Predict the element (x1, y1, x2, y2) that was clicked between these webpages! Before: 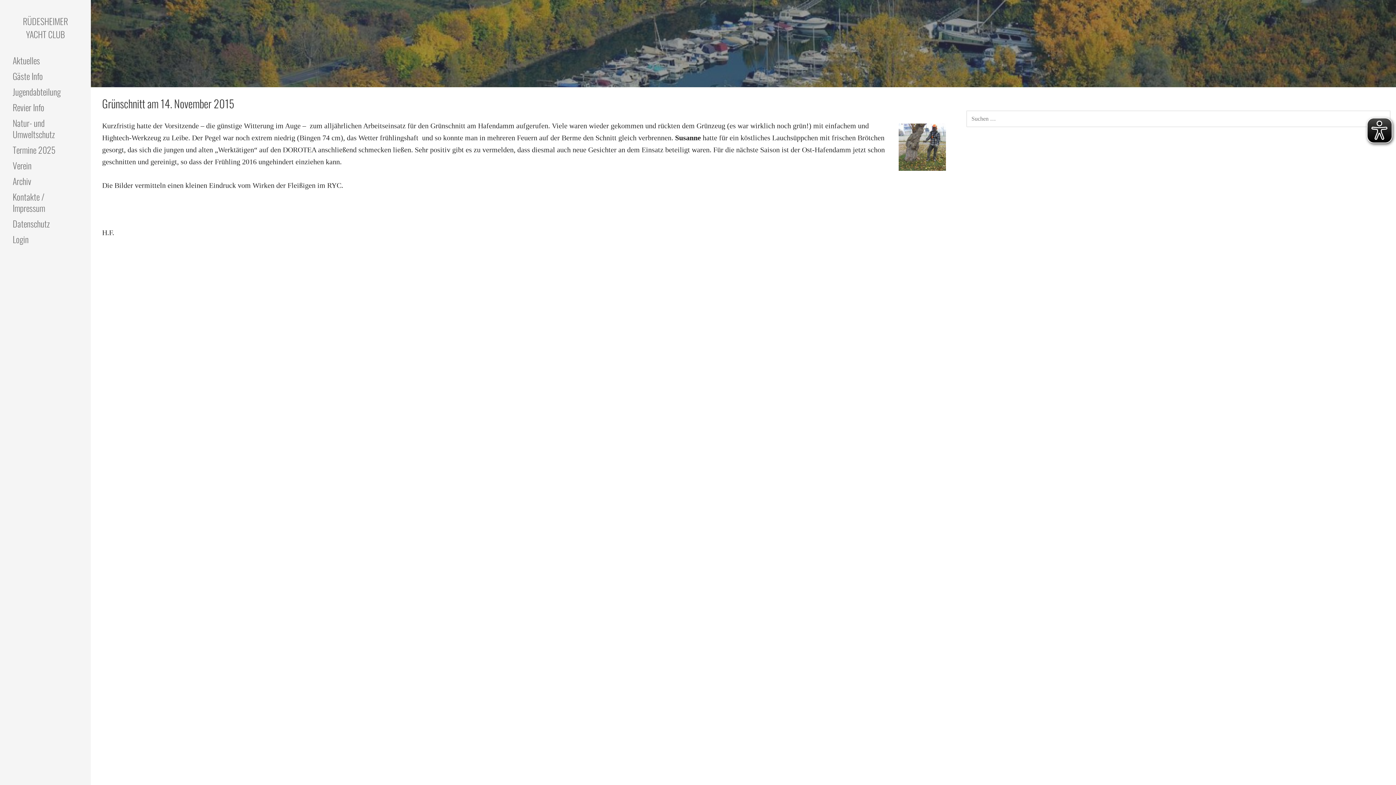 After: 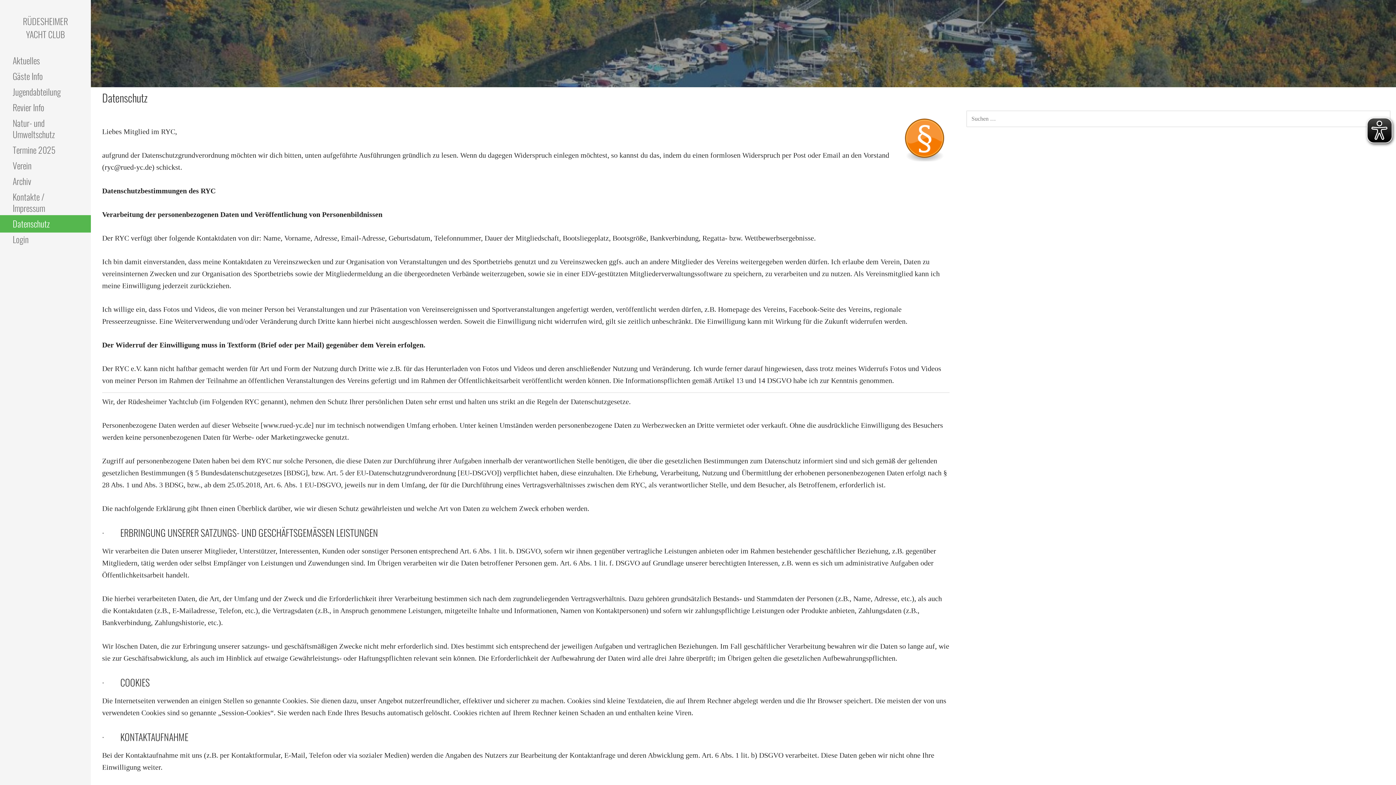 Action: bbox: (0, 215, 90, 232) label: Datenschutz